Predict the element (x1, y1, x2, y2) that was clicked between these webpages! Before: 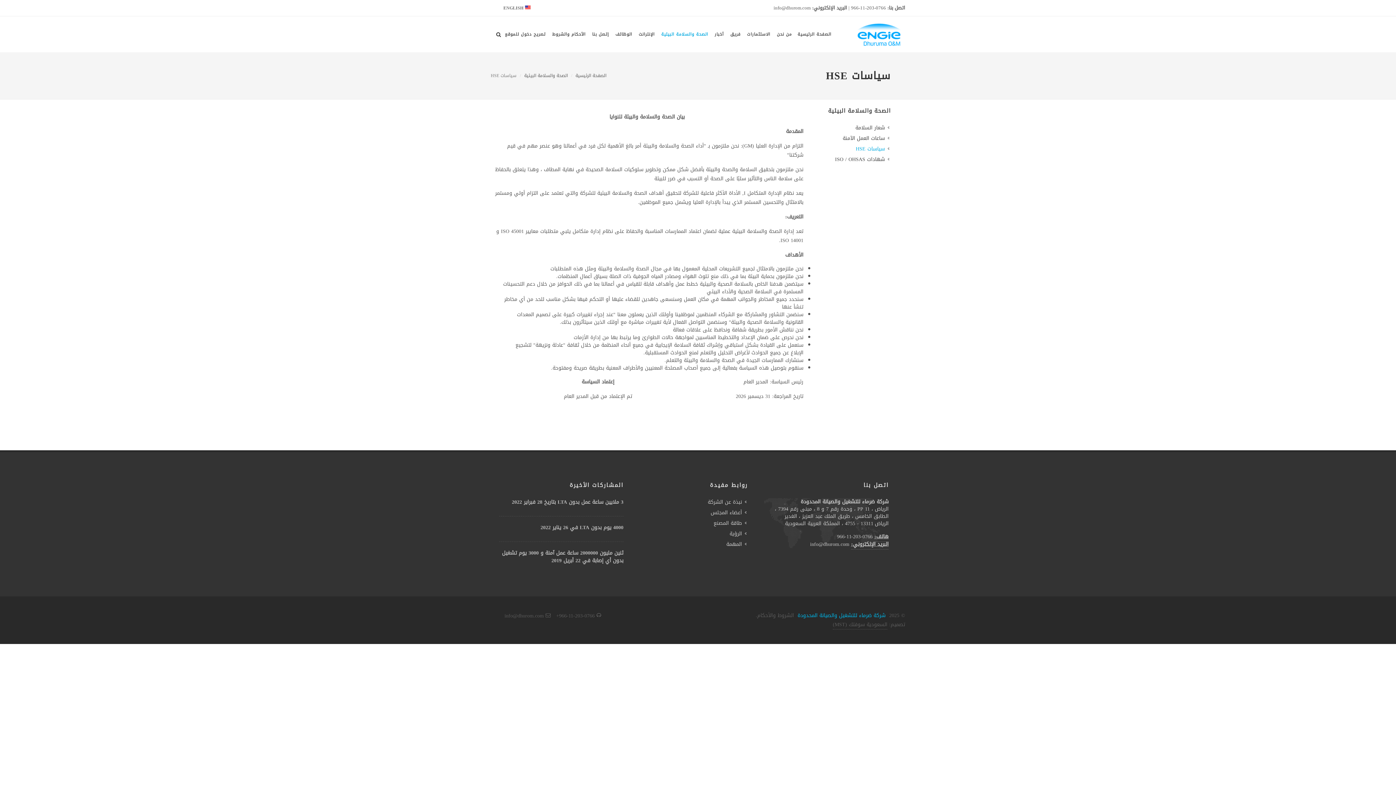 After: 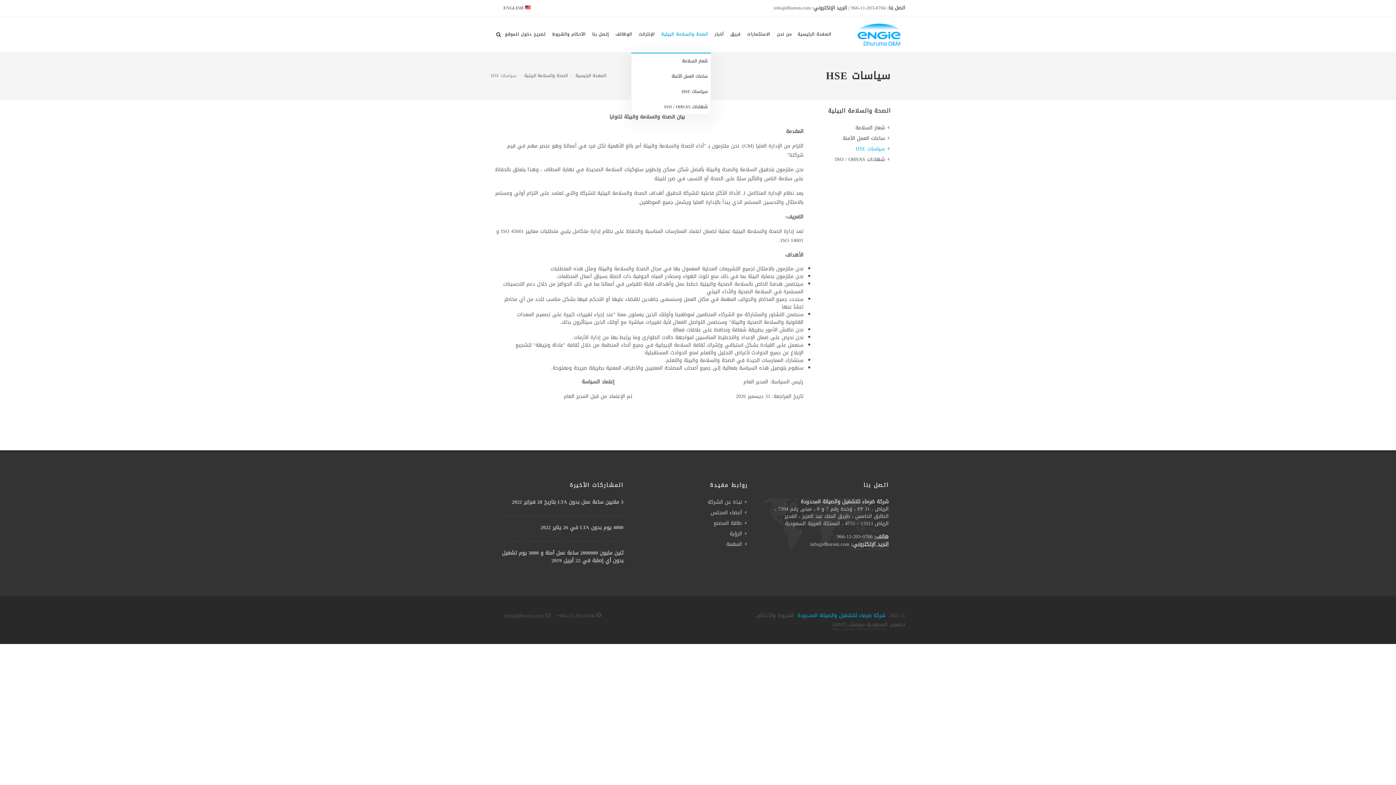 Action: label: الصحة والسلامة البيئية bbox: (658, 16, 711, 52)